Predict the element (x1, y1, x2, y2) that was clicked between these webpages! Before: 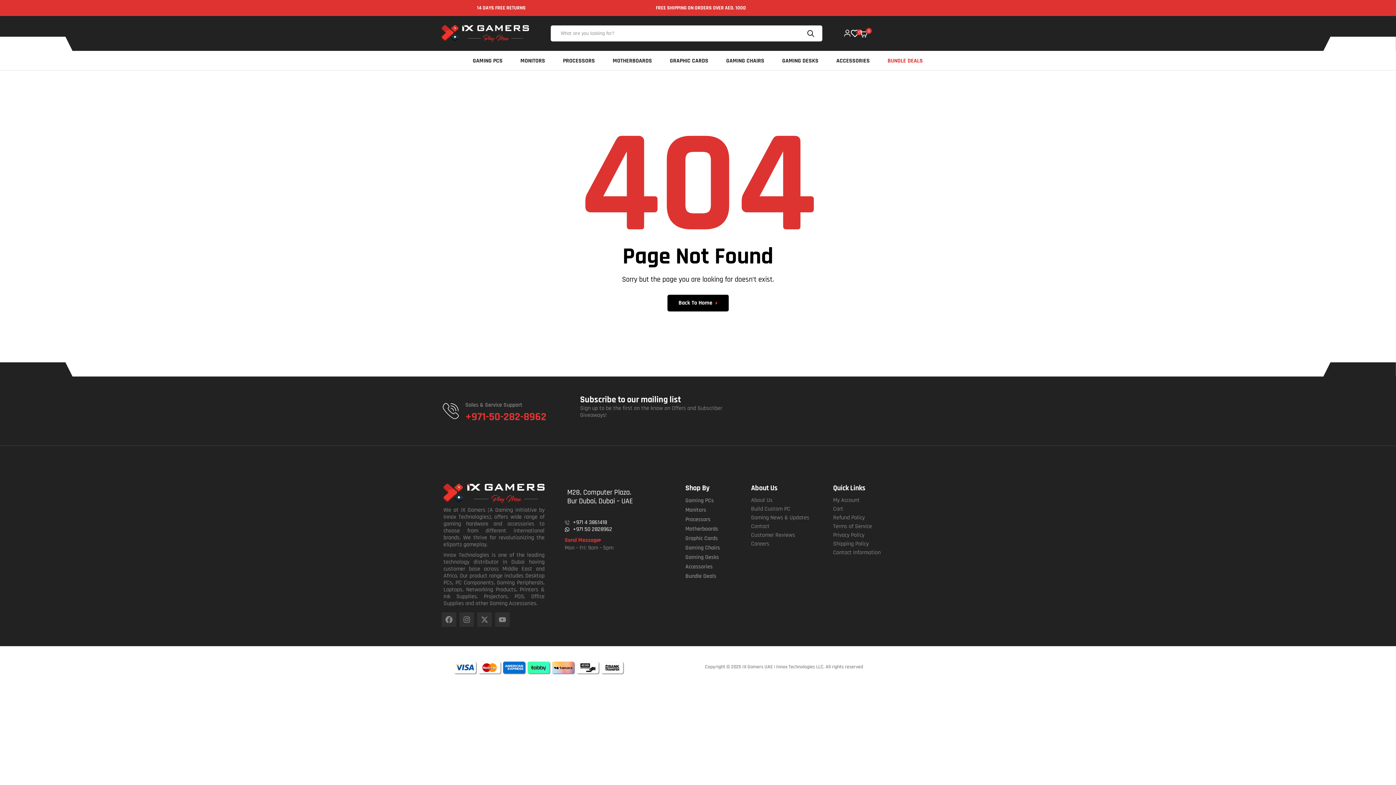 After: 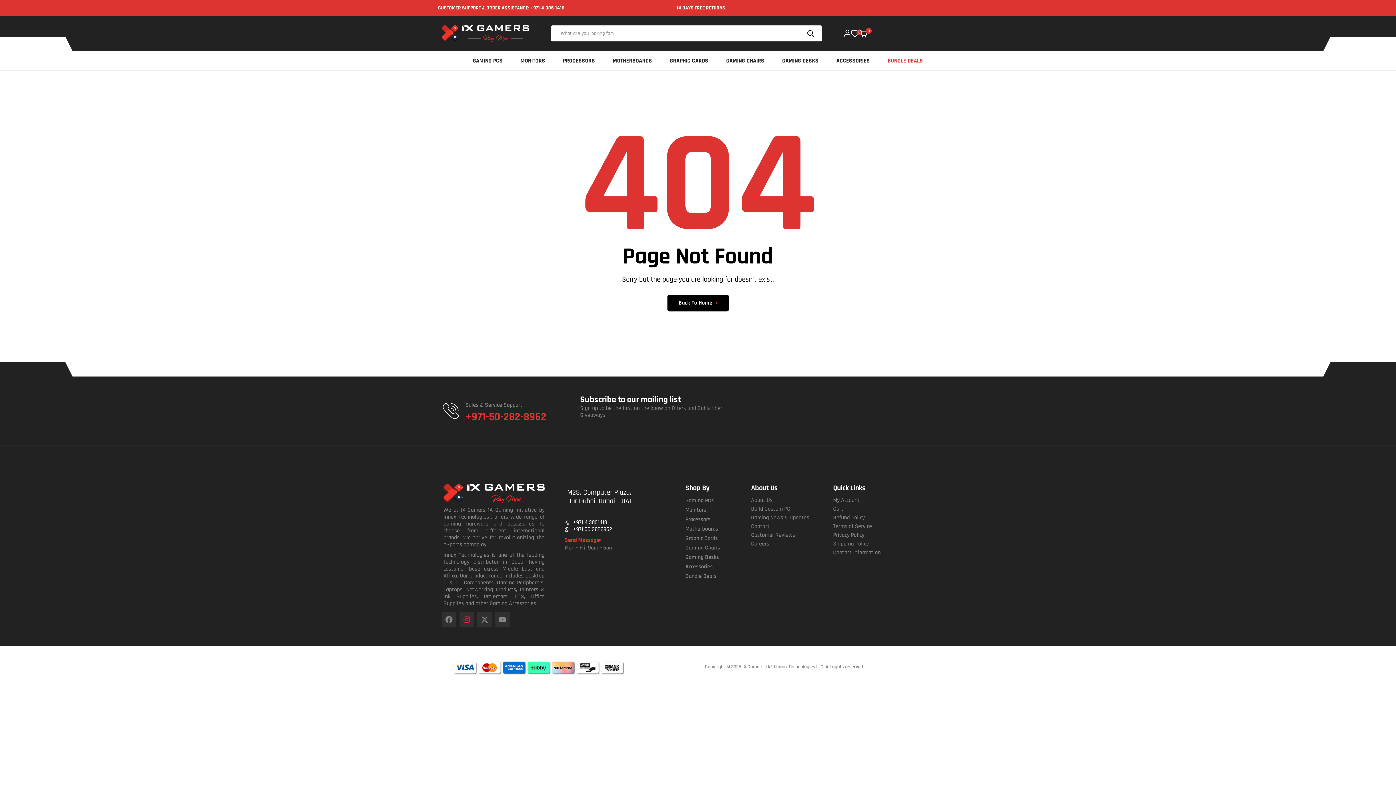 Action: label: Instagram bbox: (459, 612, 474, 627)